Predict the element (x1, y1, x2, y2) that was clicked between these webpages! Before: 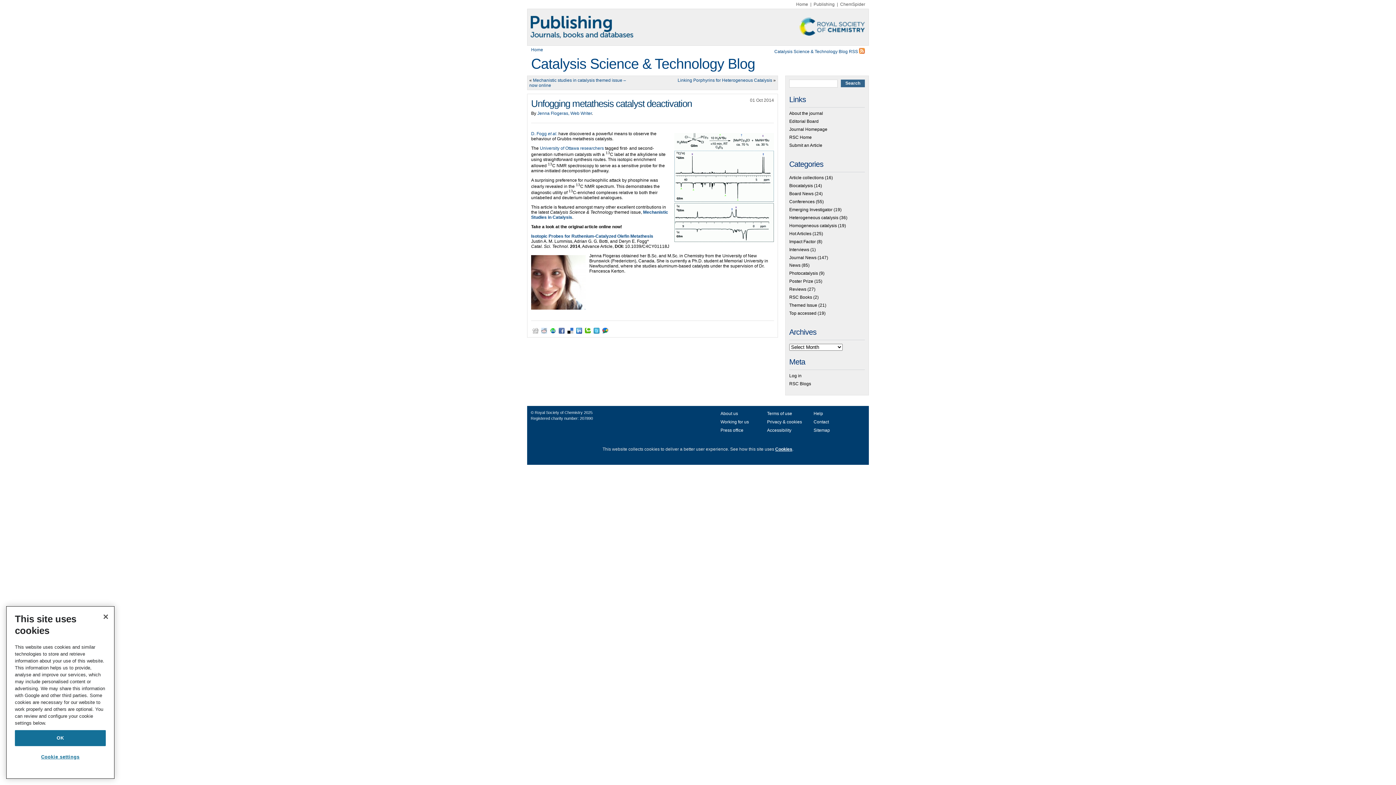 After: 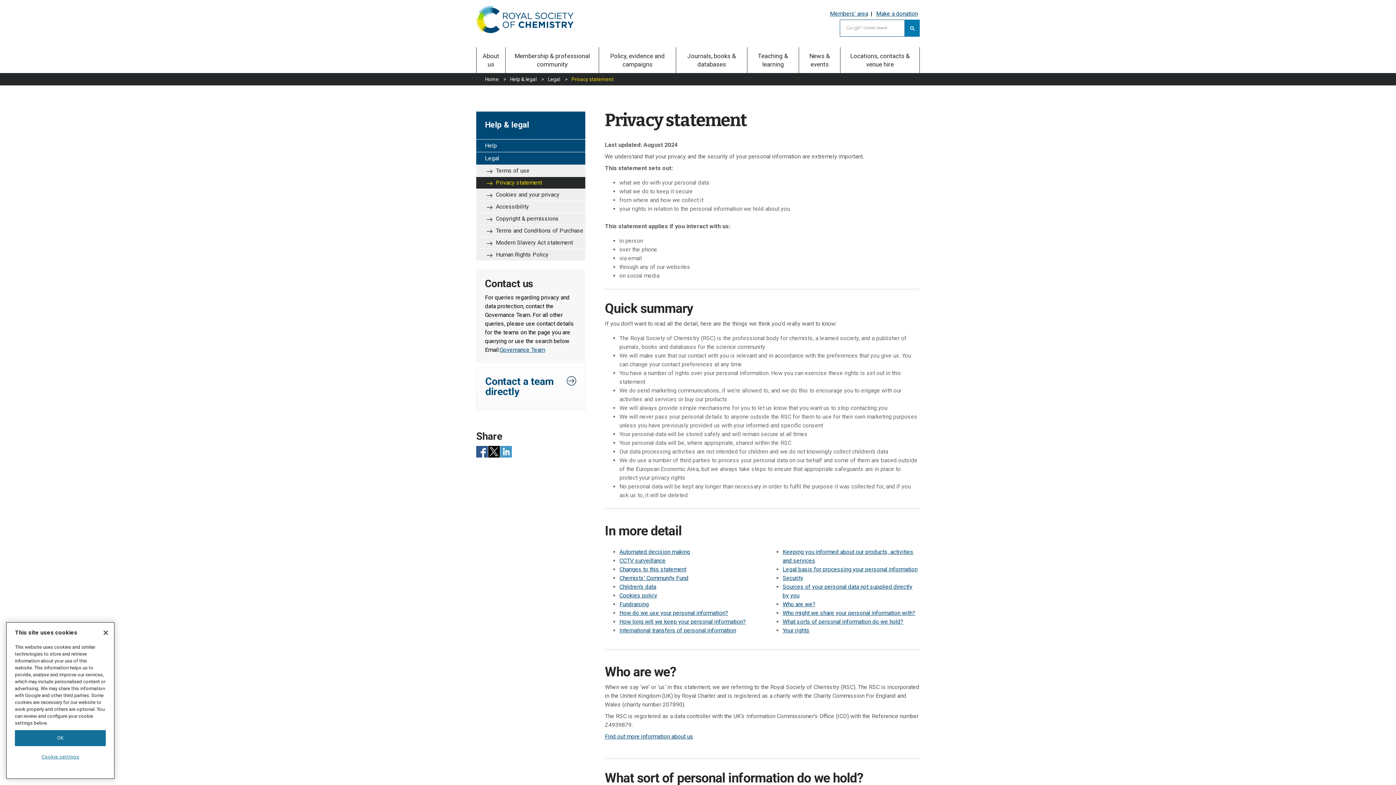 Action: bbox: (767, 419, 802, 424) label: Privacy & cookies